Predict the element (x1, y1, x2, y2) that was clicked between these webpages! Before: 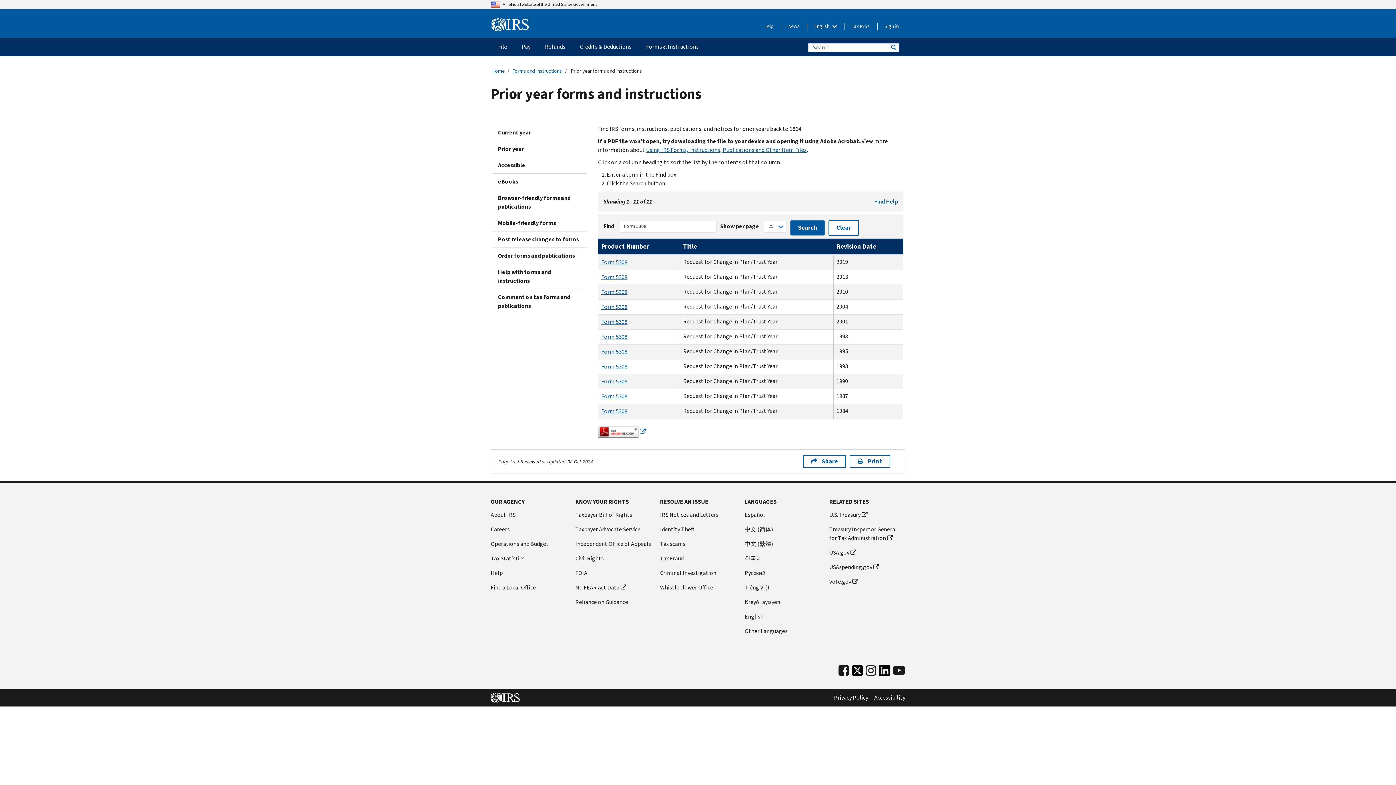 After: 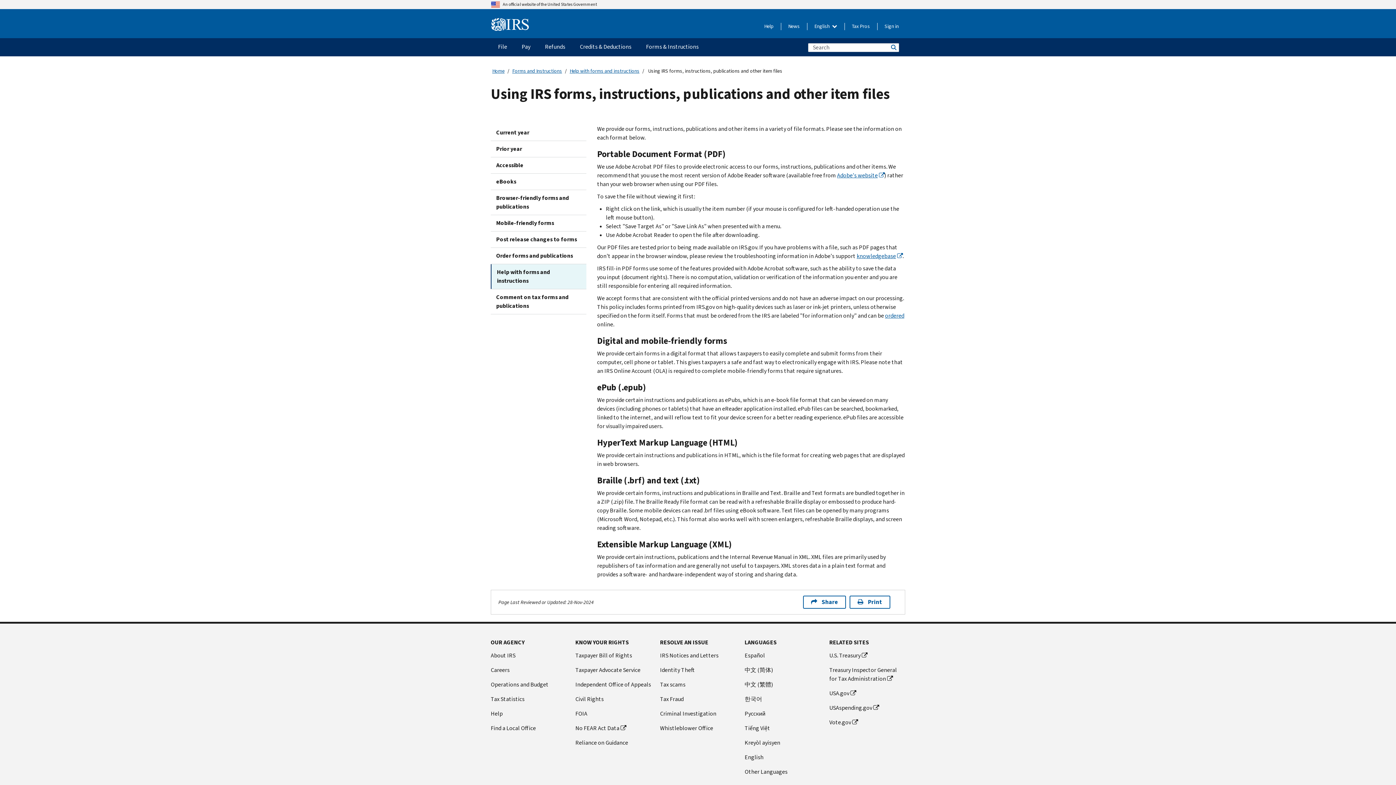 Action: label: Using IRS Forms, Instructions, Publications and Other Item Files bbox: (646, 146, 806, 153)